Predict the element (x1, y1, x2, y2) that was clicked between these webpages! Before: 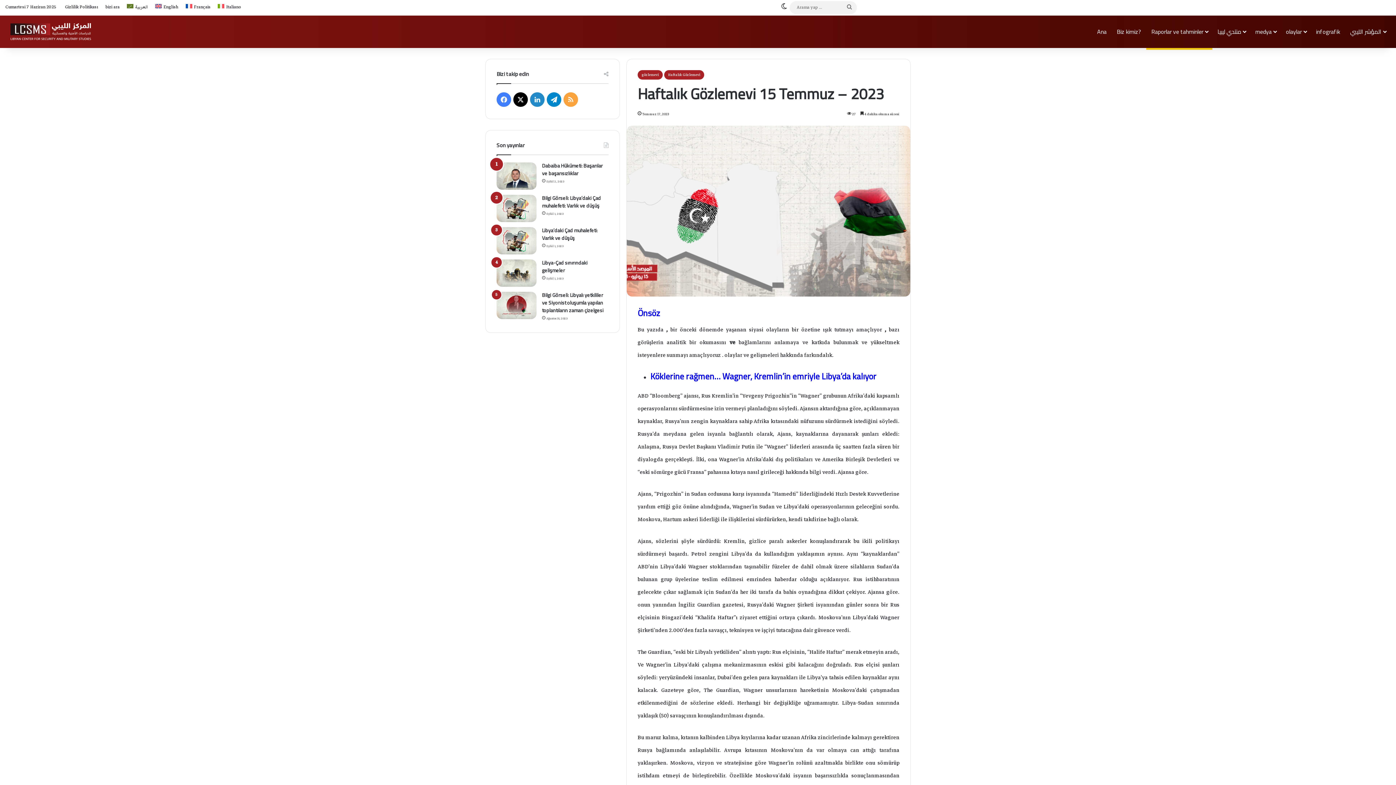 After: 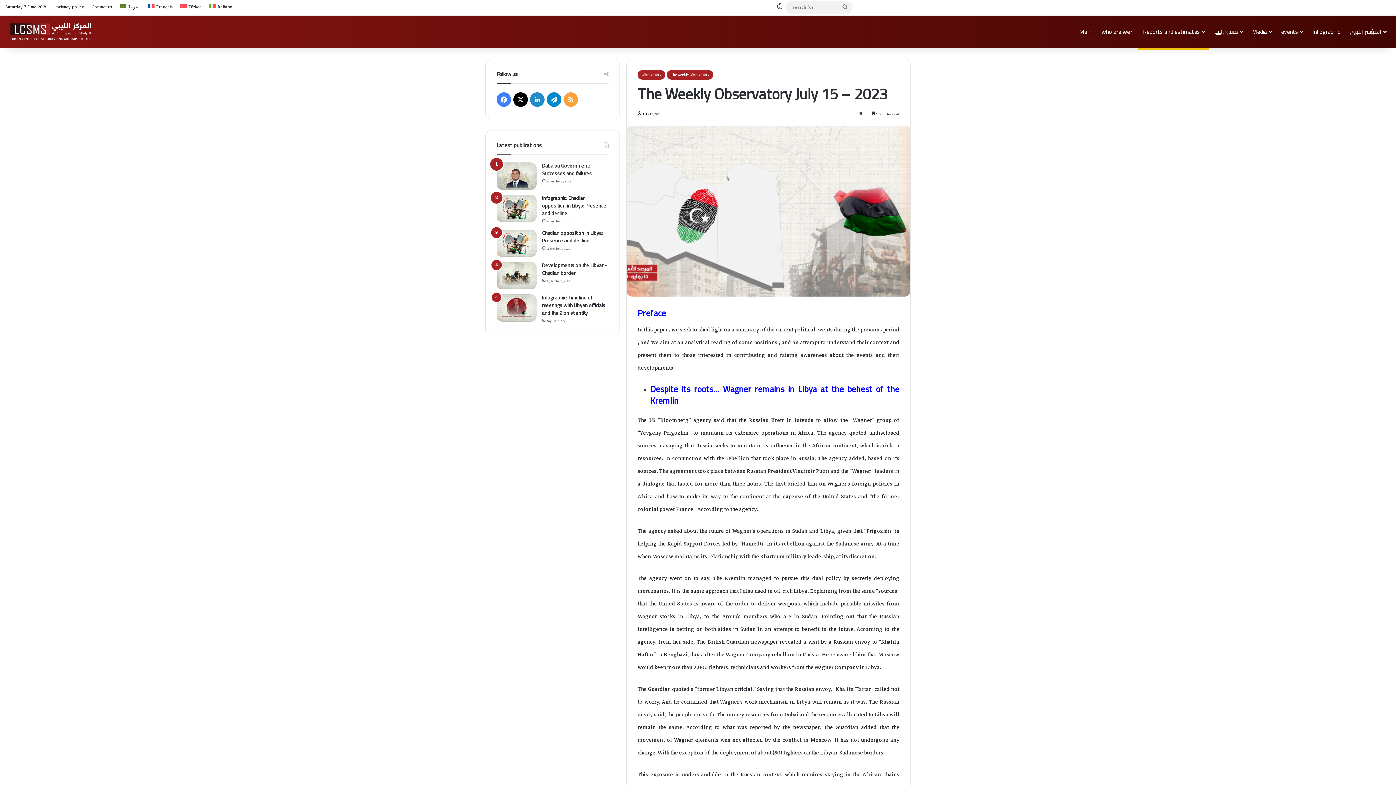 Action: bbox: (151, 0, 182, 14) label: English